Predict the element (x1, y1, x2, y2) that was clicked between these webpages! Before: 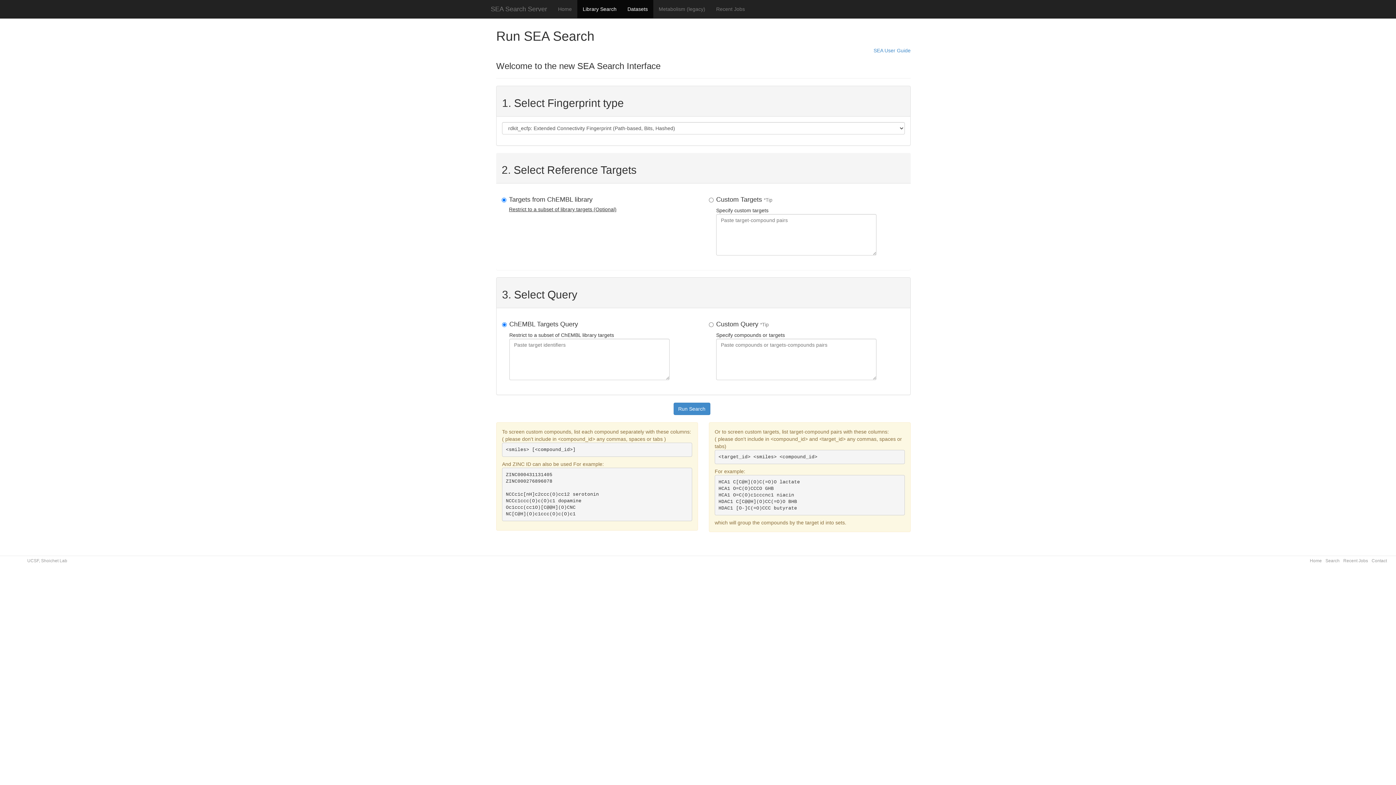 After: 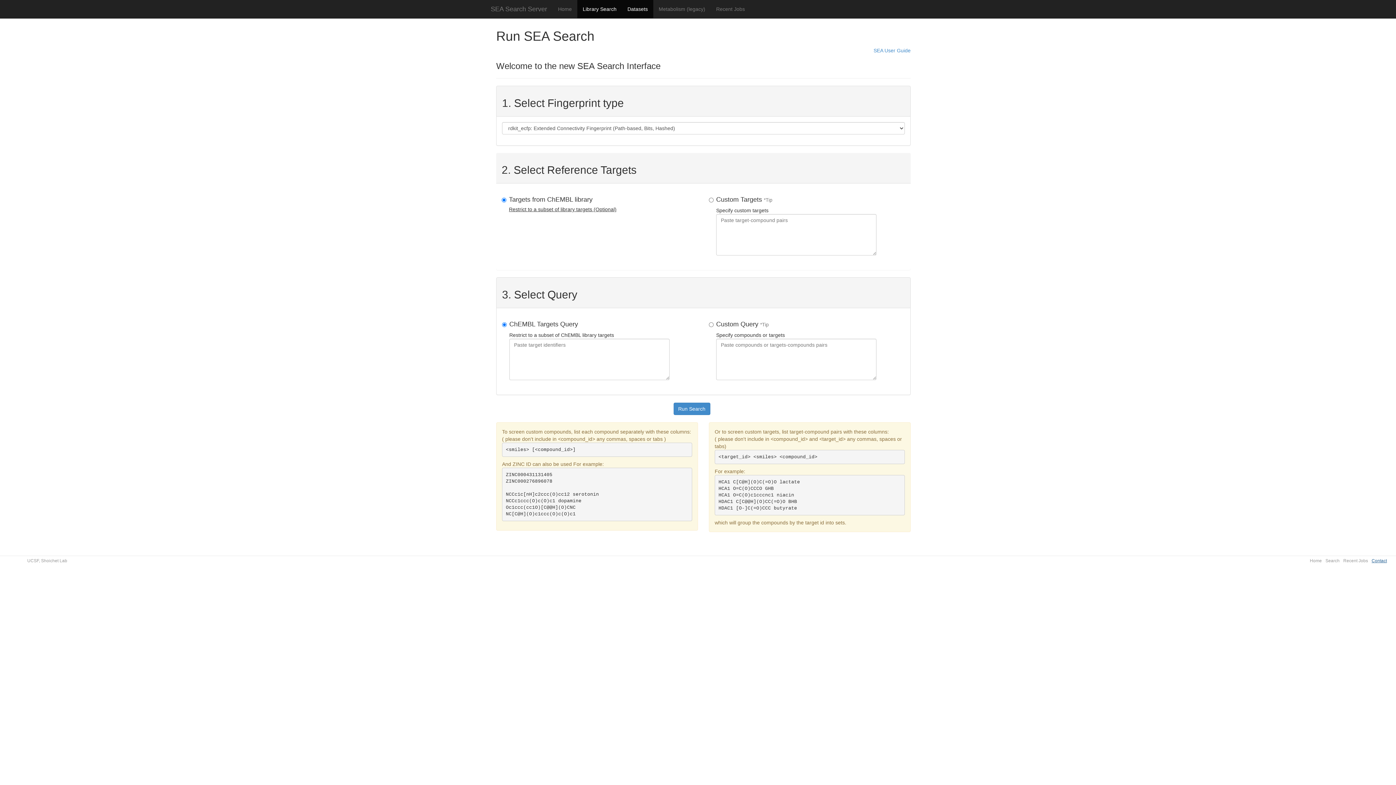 Action: bbox: (1372, 558, 1387, 563) label: Contact